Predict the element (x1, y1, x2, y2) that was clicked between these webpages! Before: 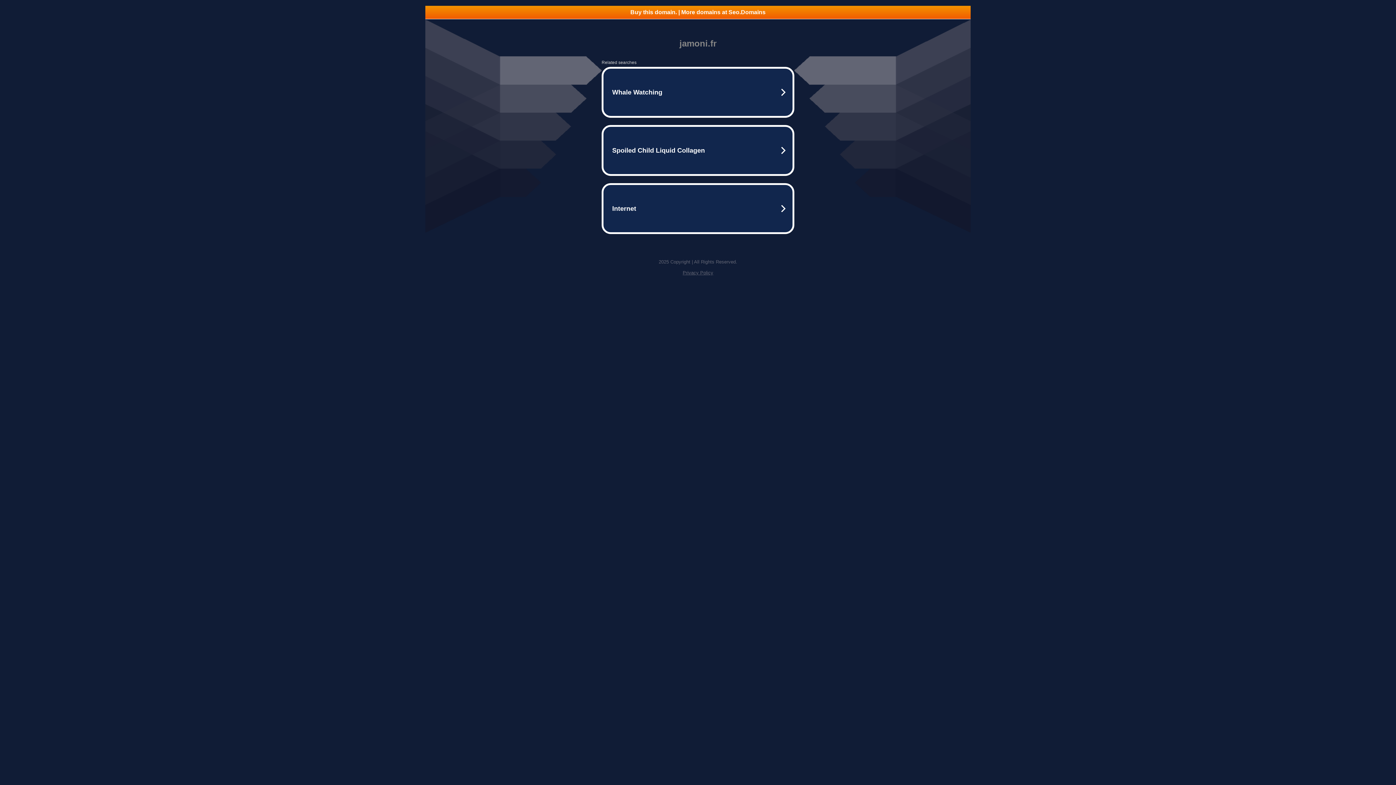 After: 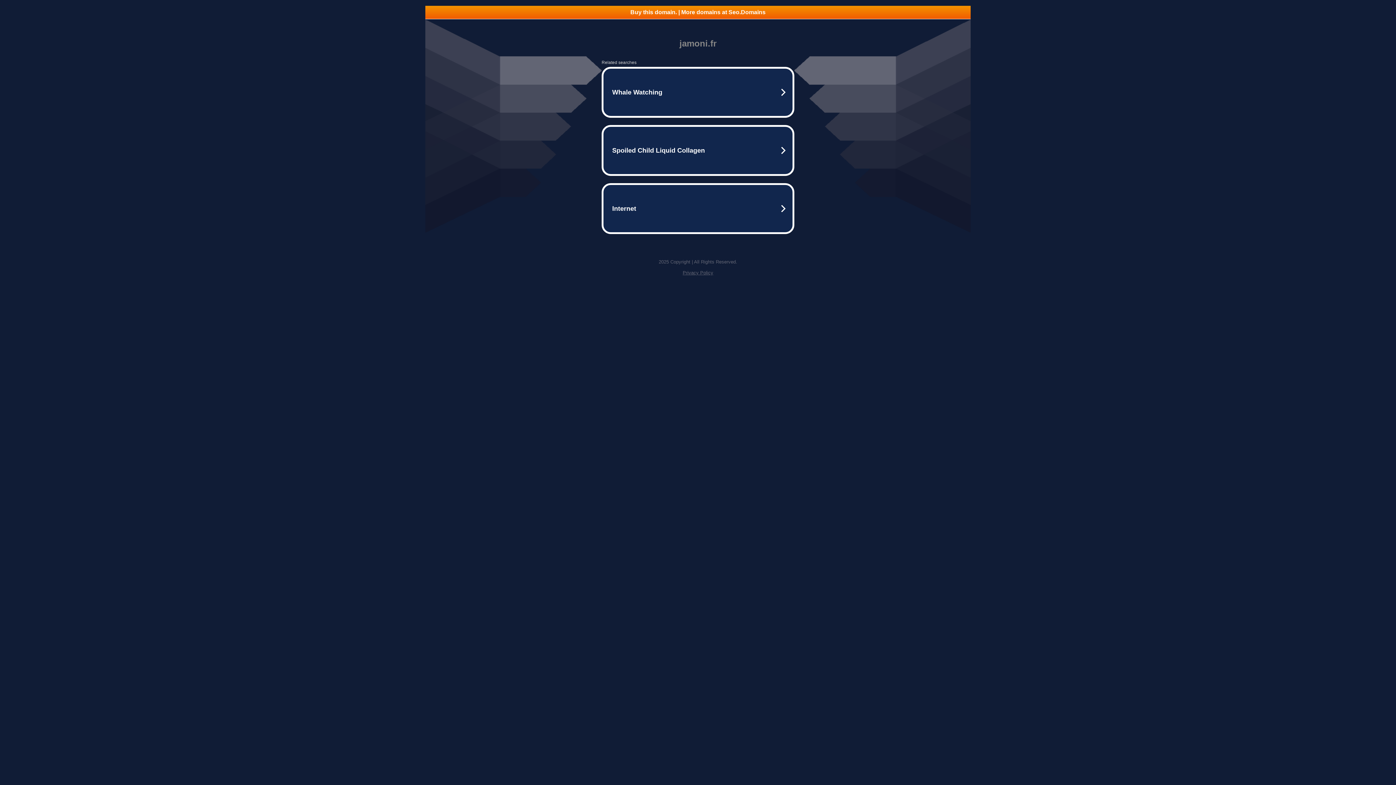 Action: bbox: (682, 270, 713, 275) label: Privacy Policy